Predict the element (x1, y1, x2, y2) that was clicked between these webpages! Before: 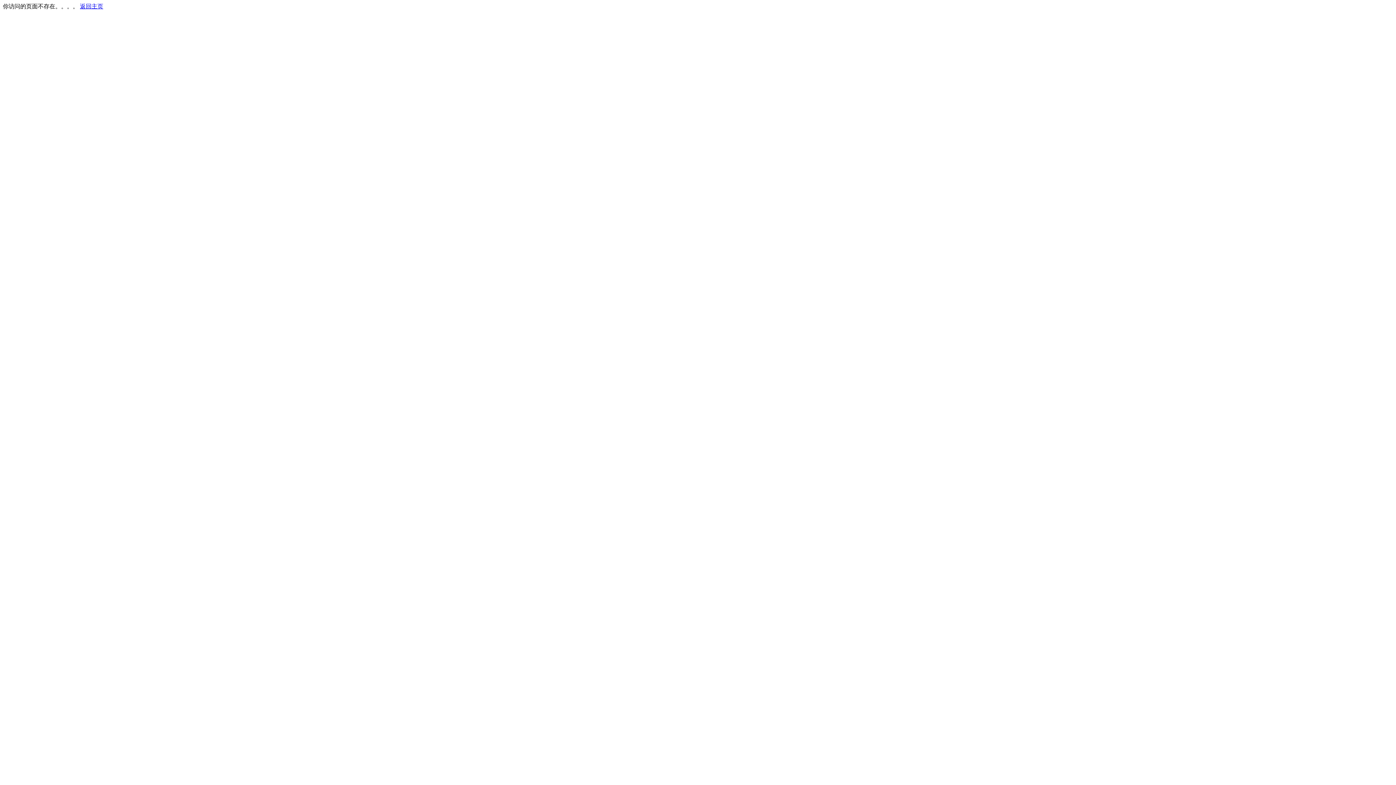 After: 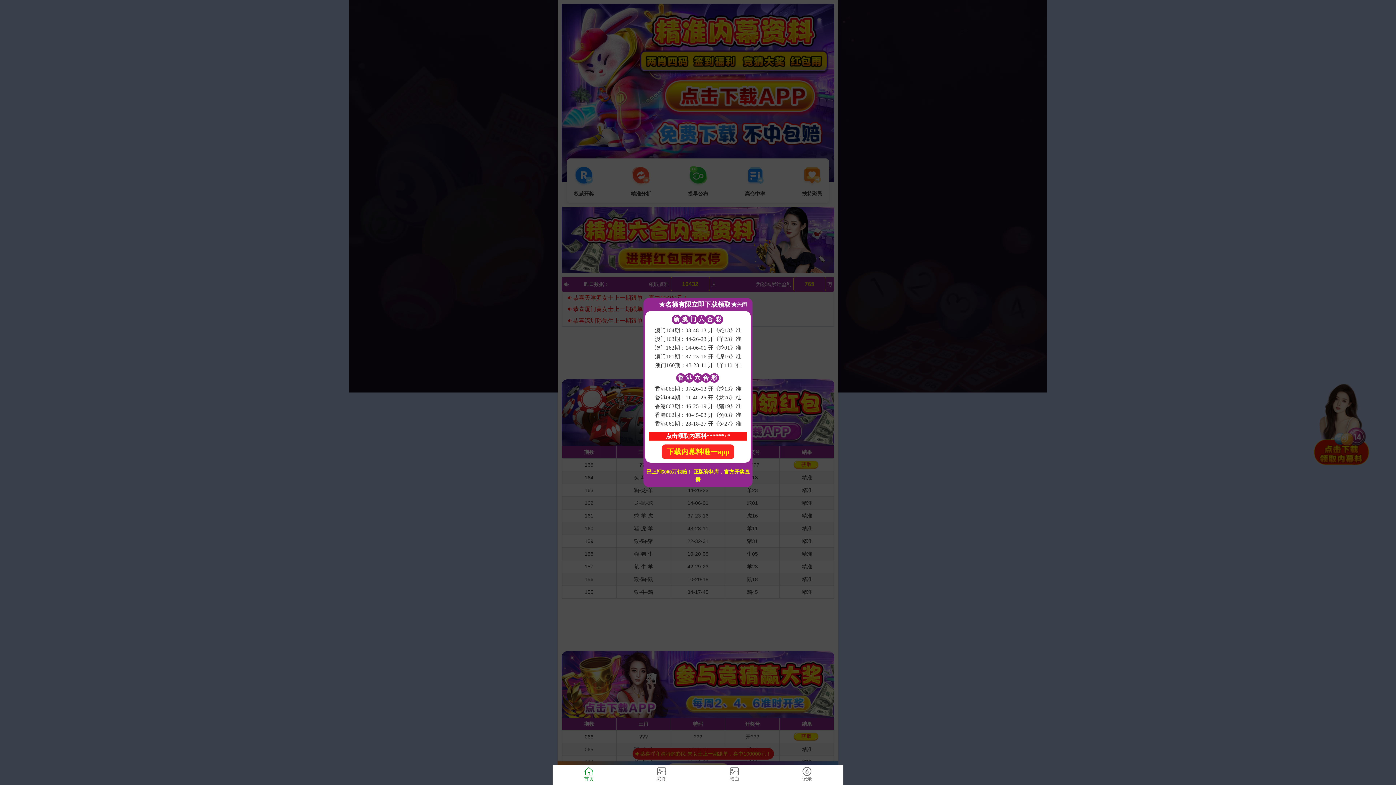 Action: bbox: (80, 3, 103, 9) label: 返回主页